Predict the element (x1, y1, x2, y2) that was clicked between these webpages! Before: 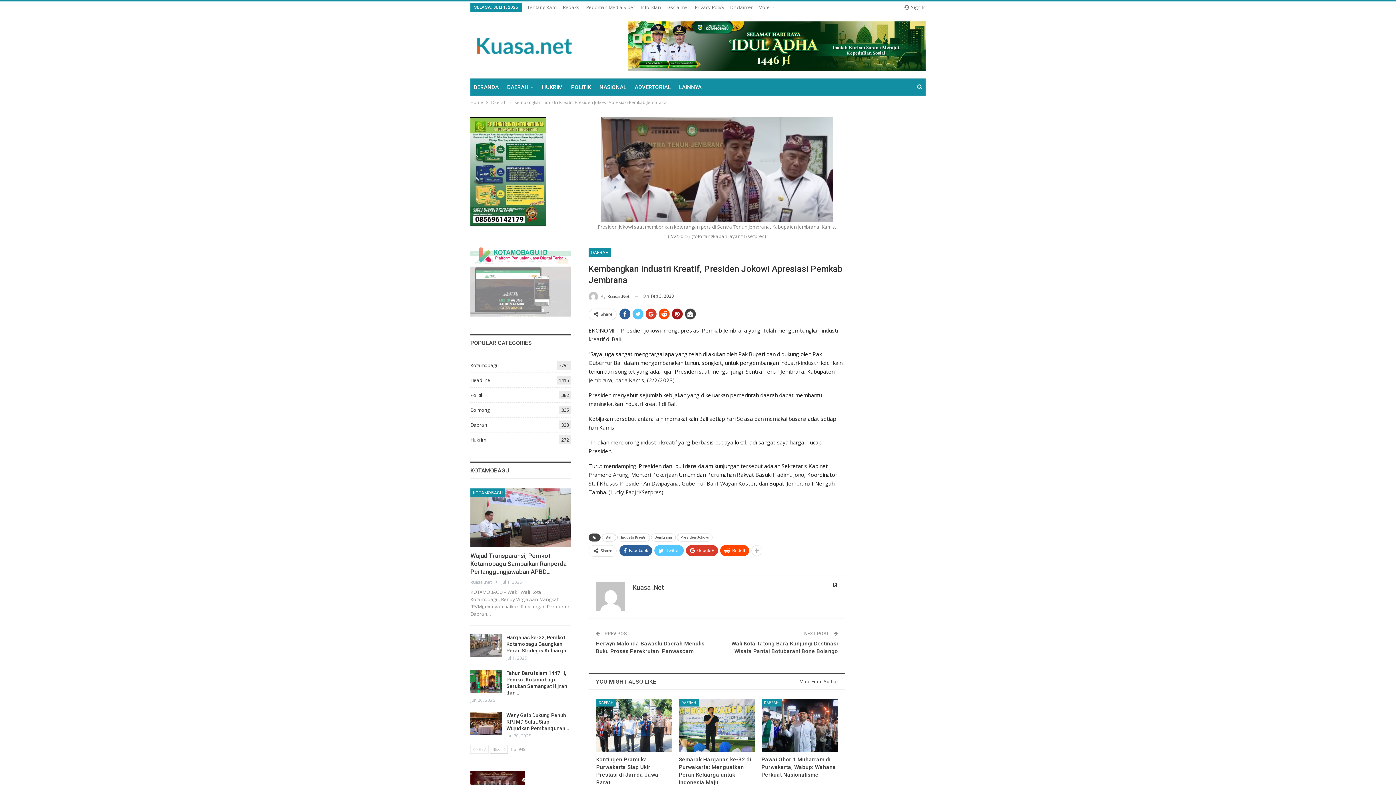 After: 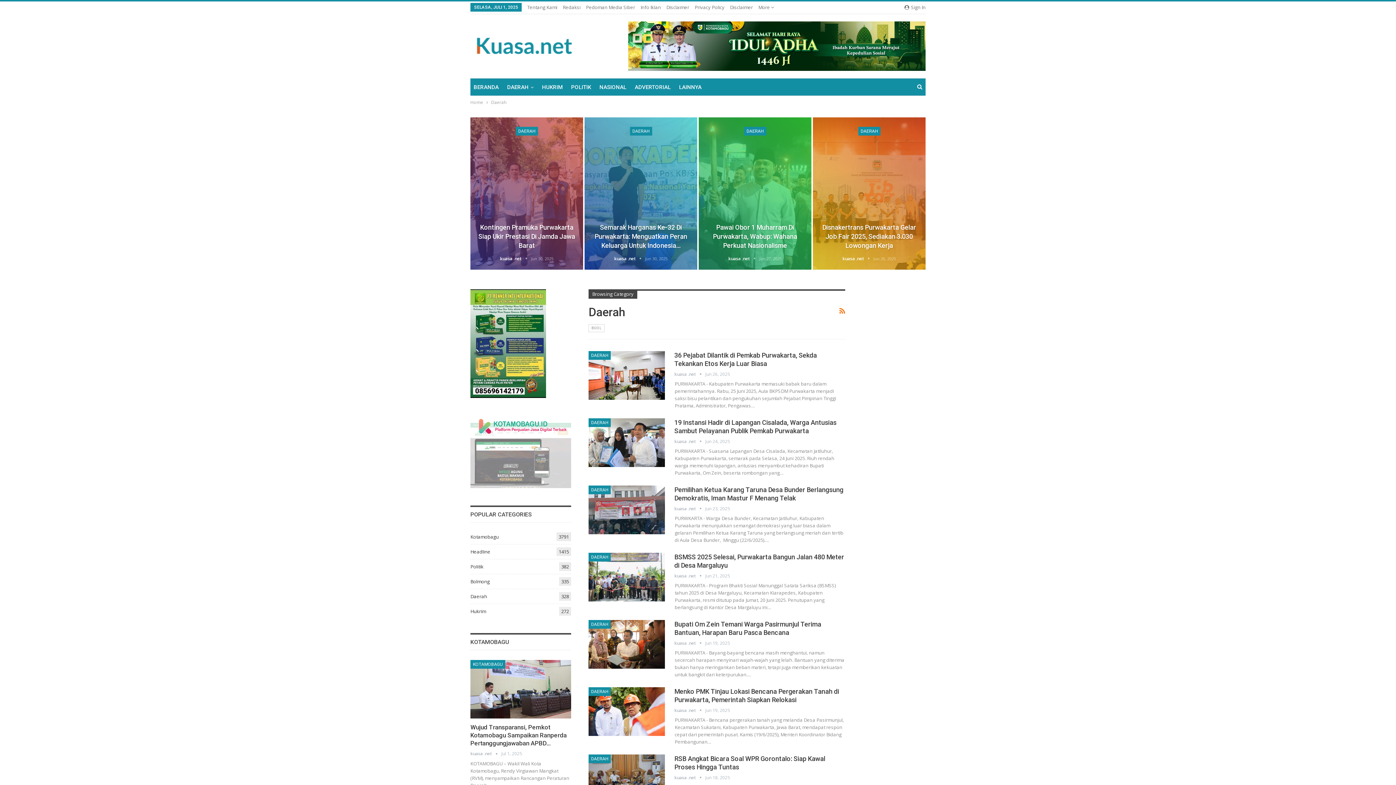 Action: label: DAERAH bbox: (761, 699, 781, 706)